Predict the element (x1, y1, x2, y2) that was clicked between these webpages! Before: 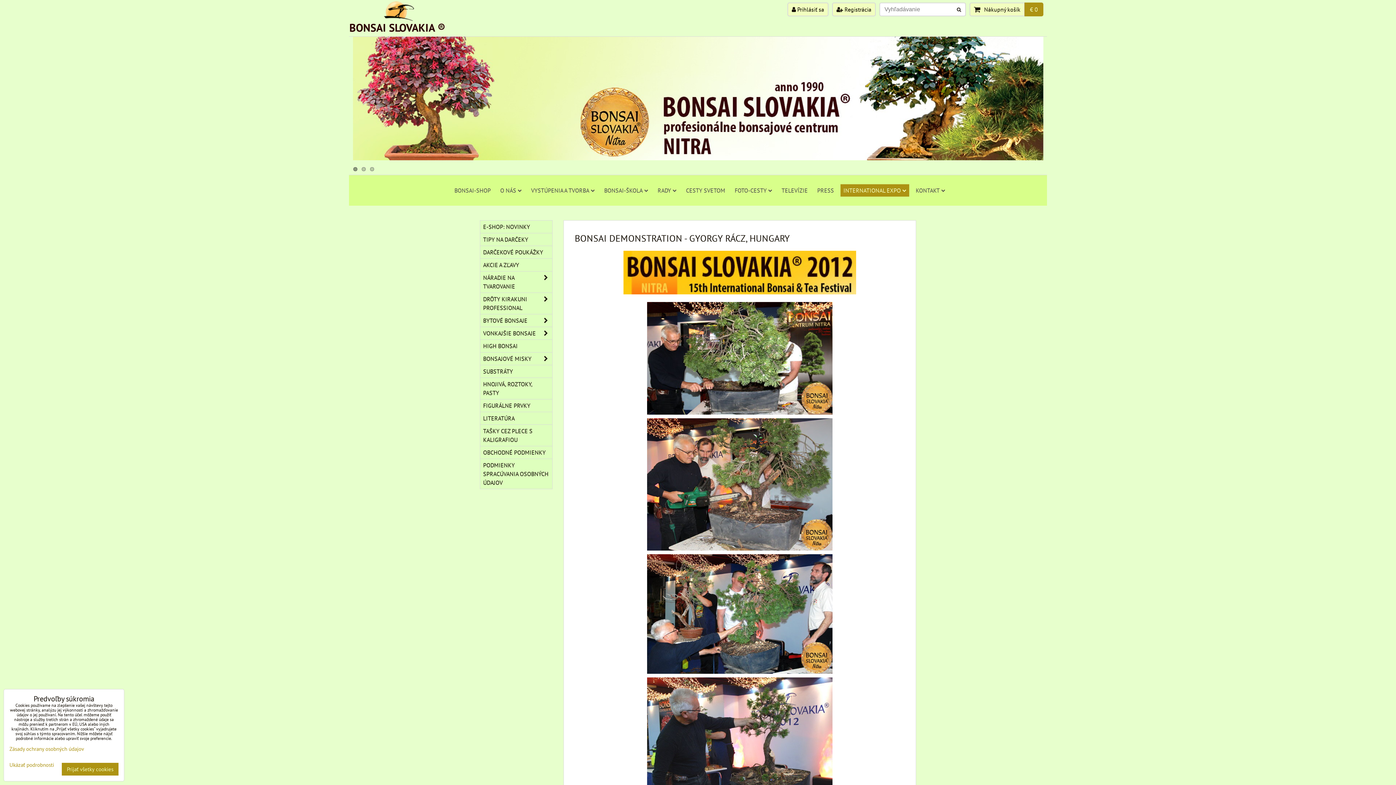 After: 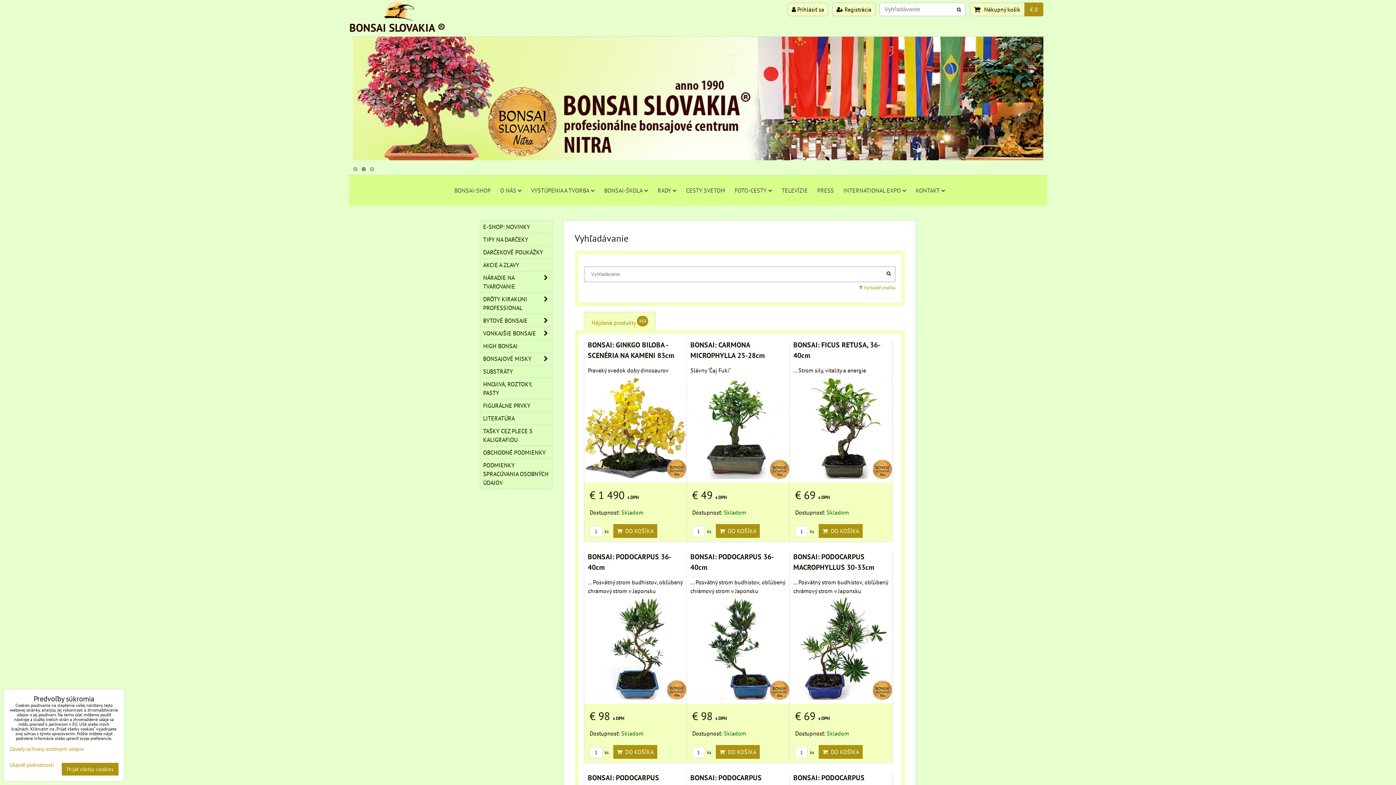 Action: bbox: (954, 5, 963, 13)